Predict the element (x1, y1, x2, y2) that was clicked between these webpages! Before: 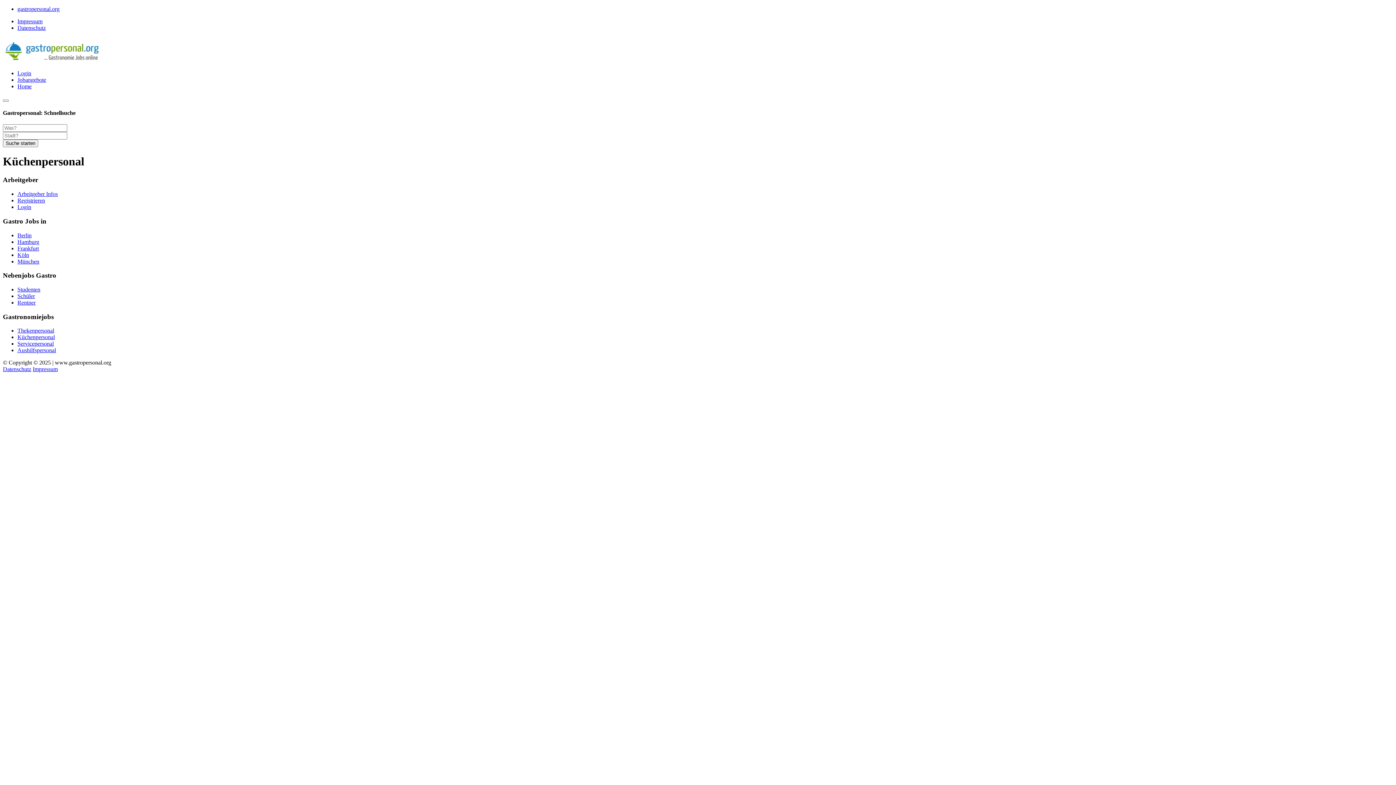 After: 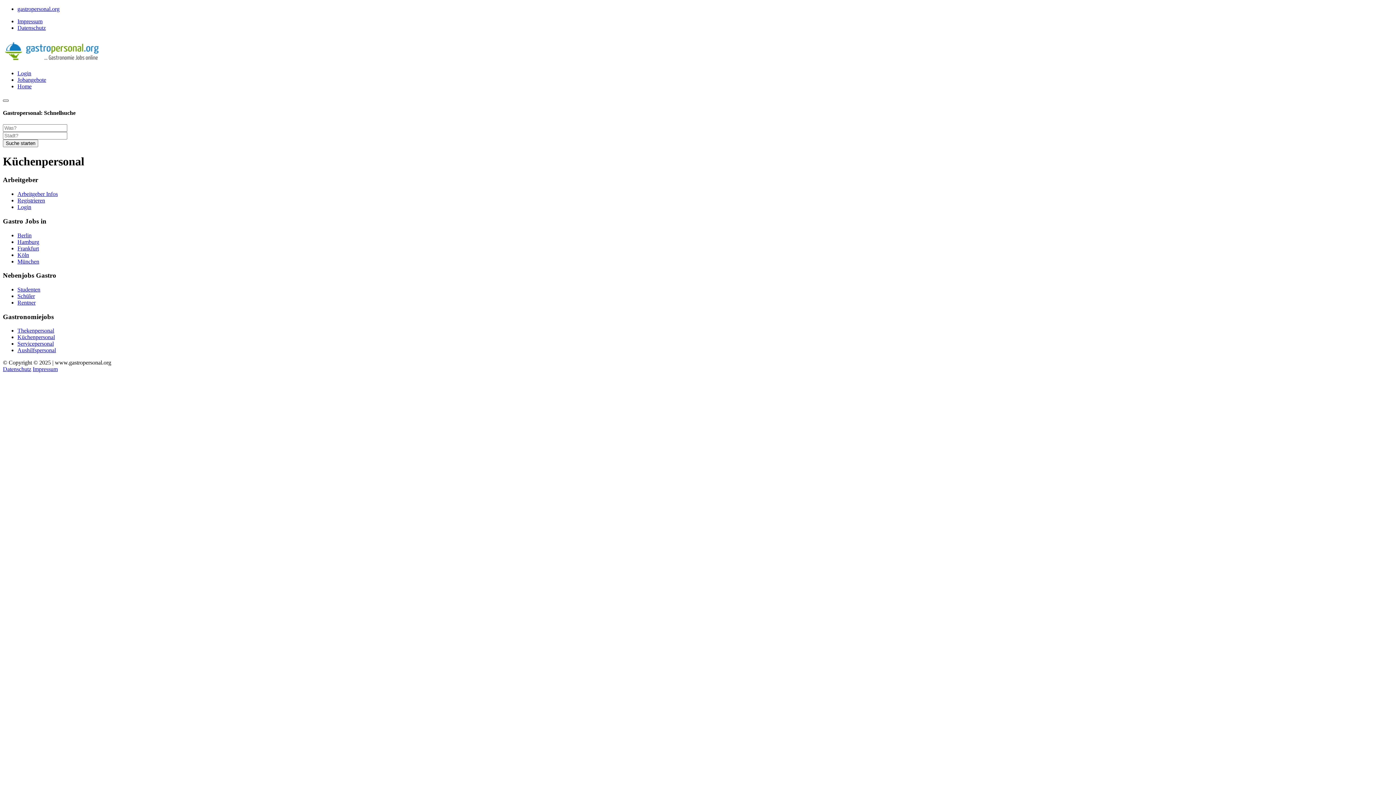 Action: bbox: (2, 99, 8, 101)